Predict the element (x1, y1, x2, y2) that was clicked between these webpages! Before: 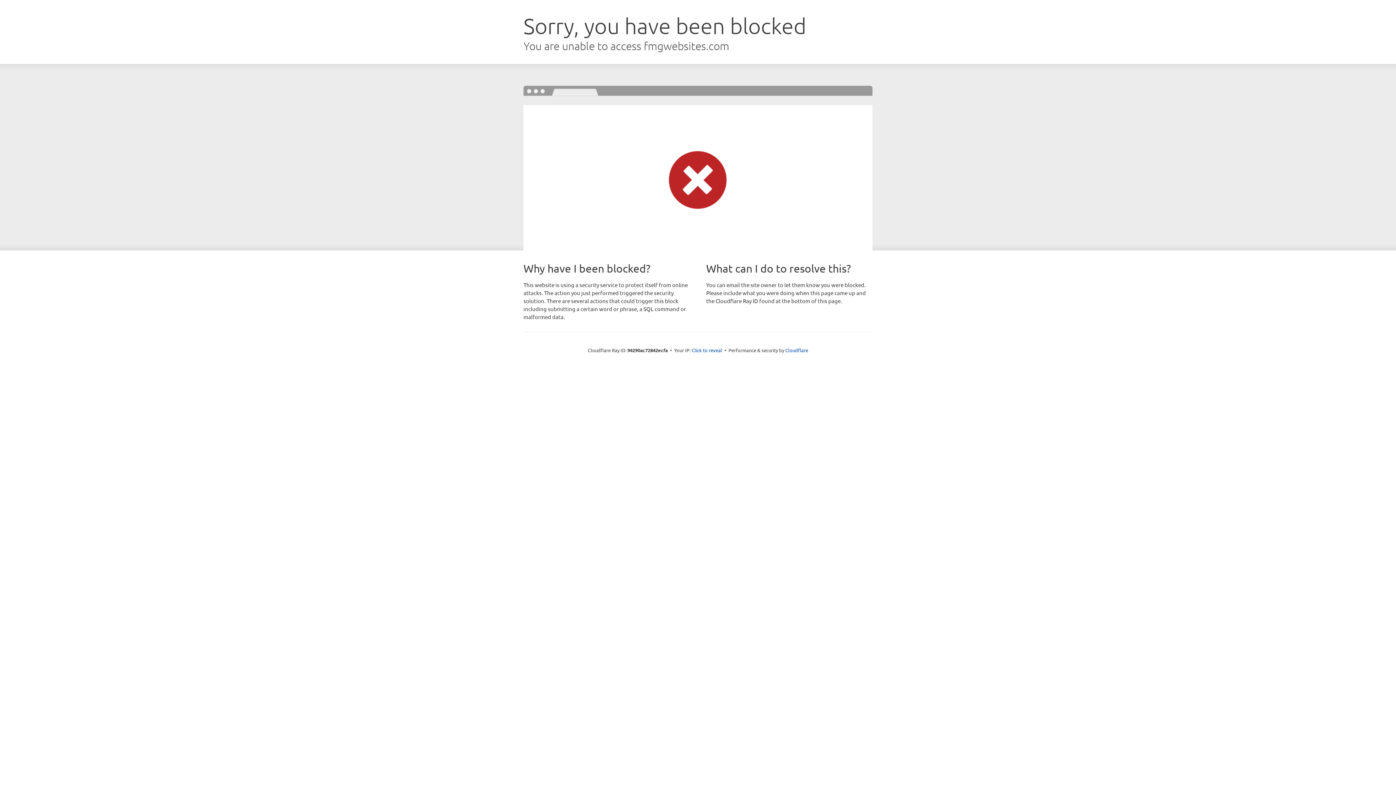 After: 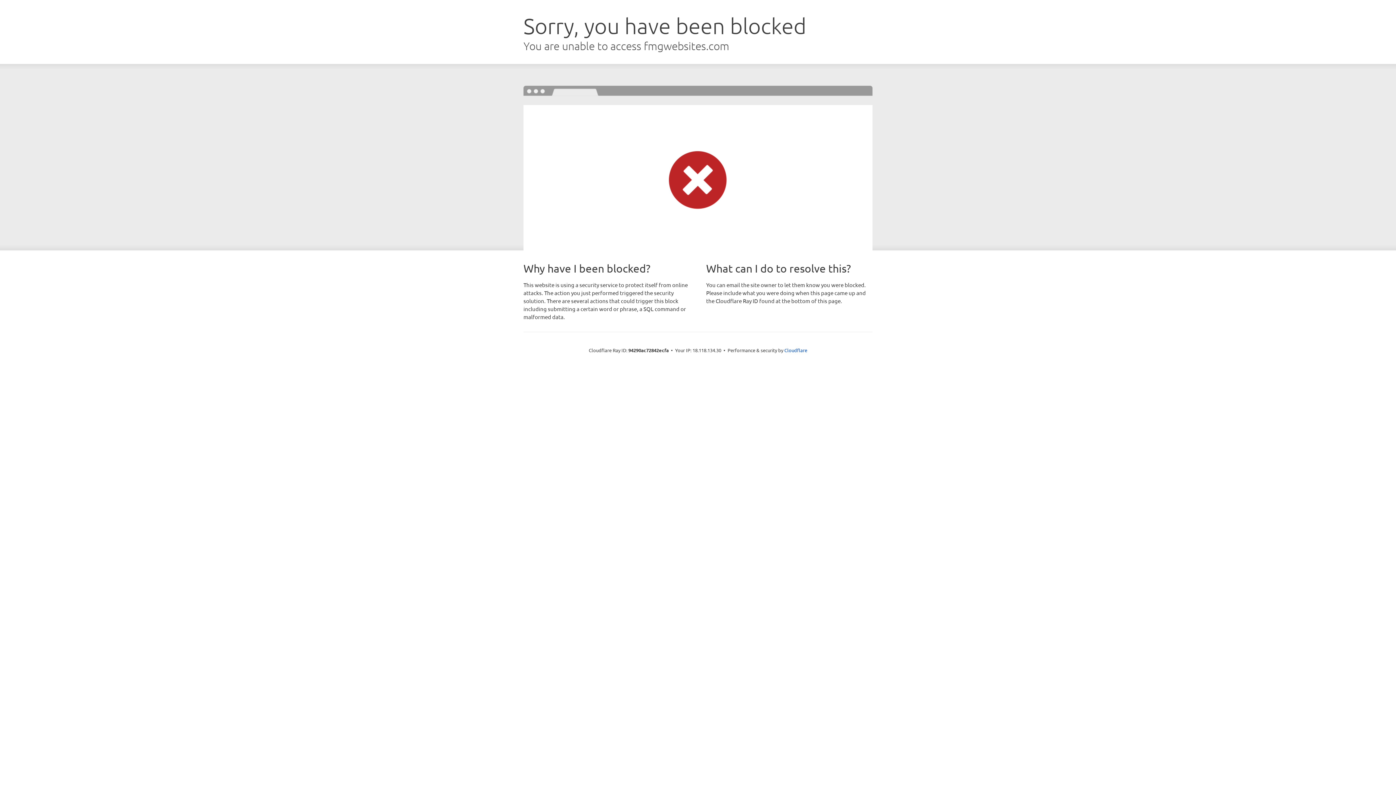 Action: bbox: (691, 346, 722, 353) label: Click to reveal